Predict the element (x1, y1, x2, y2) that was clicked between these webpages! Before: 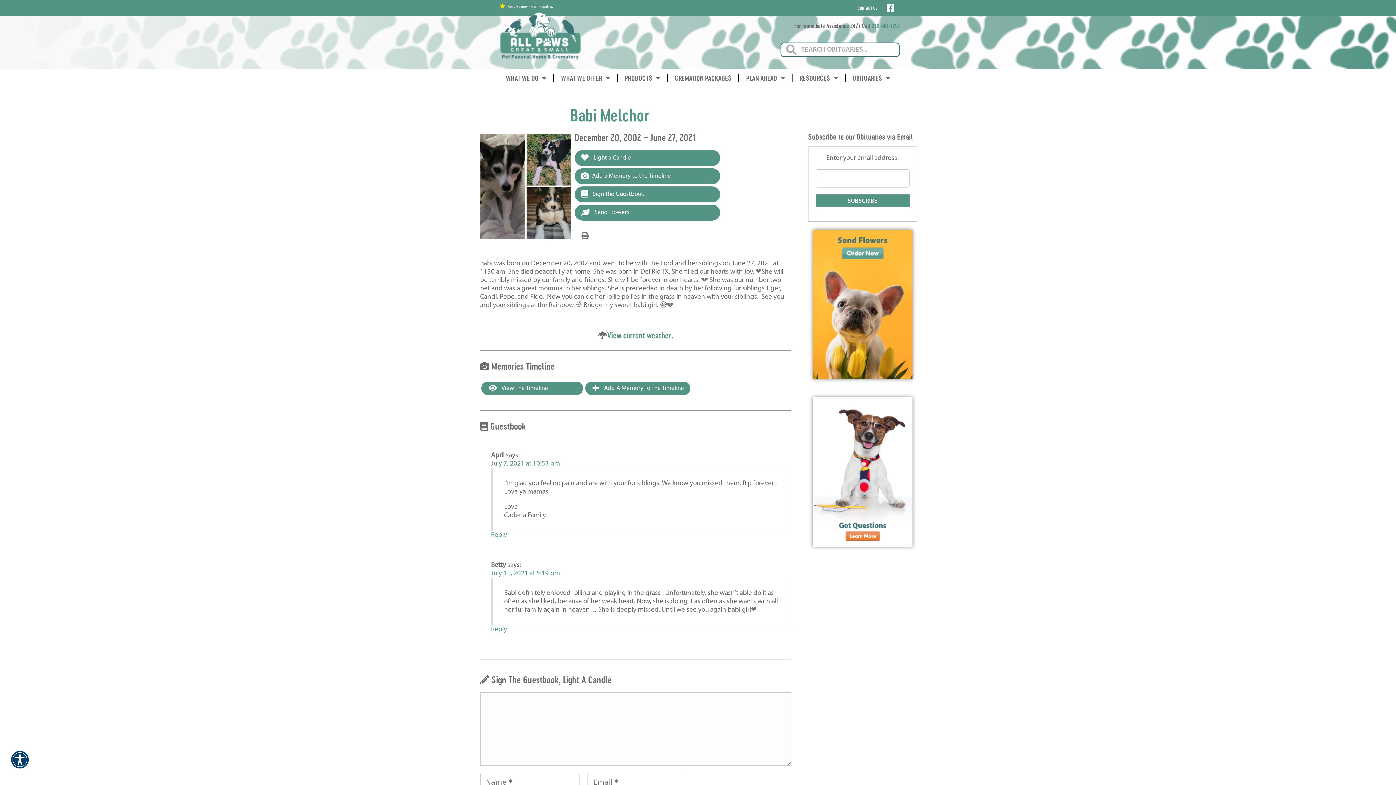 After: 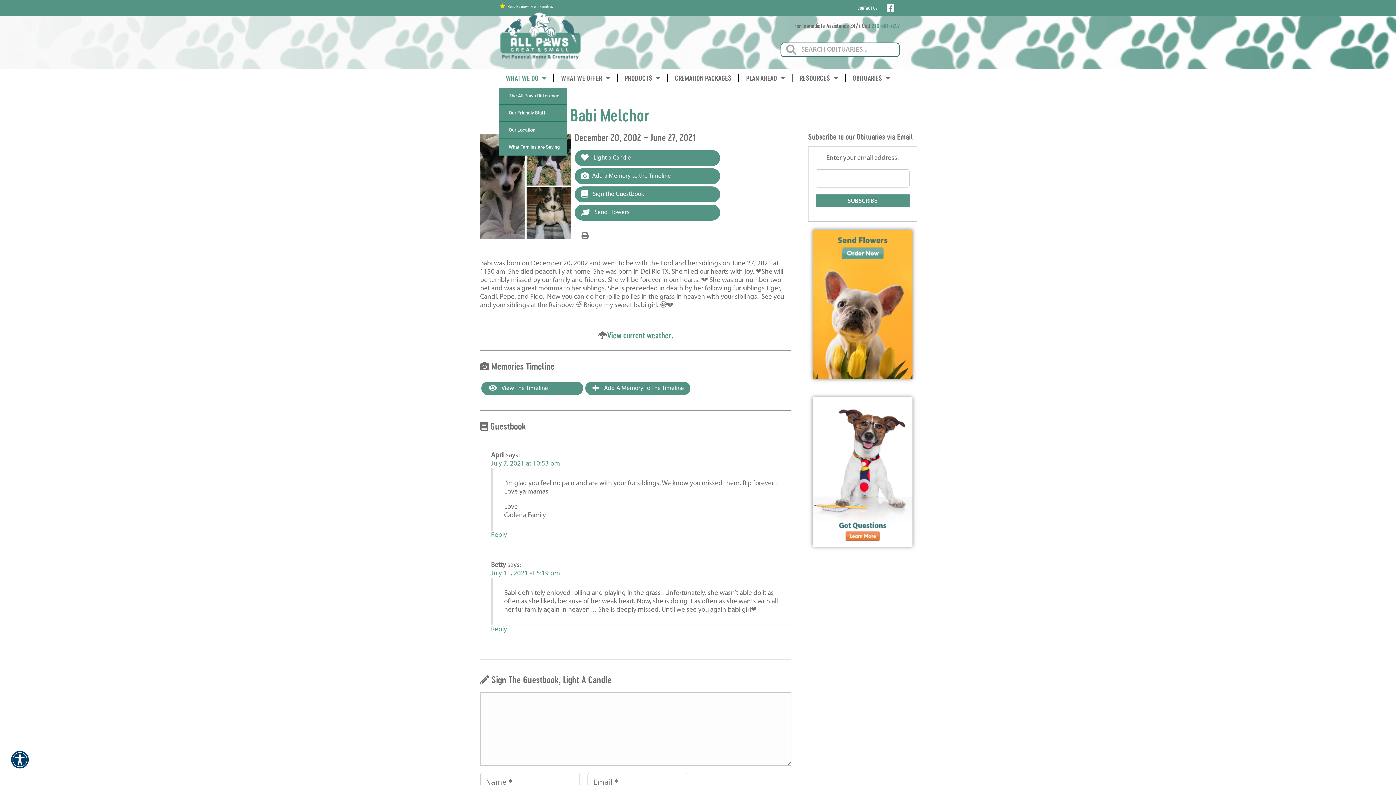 Action: bbox: (498, 69, 554, 86) label: WHAT WE DO